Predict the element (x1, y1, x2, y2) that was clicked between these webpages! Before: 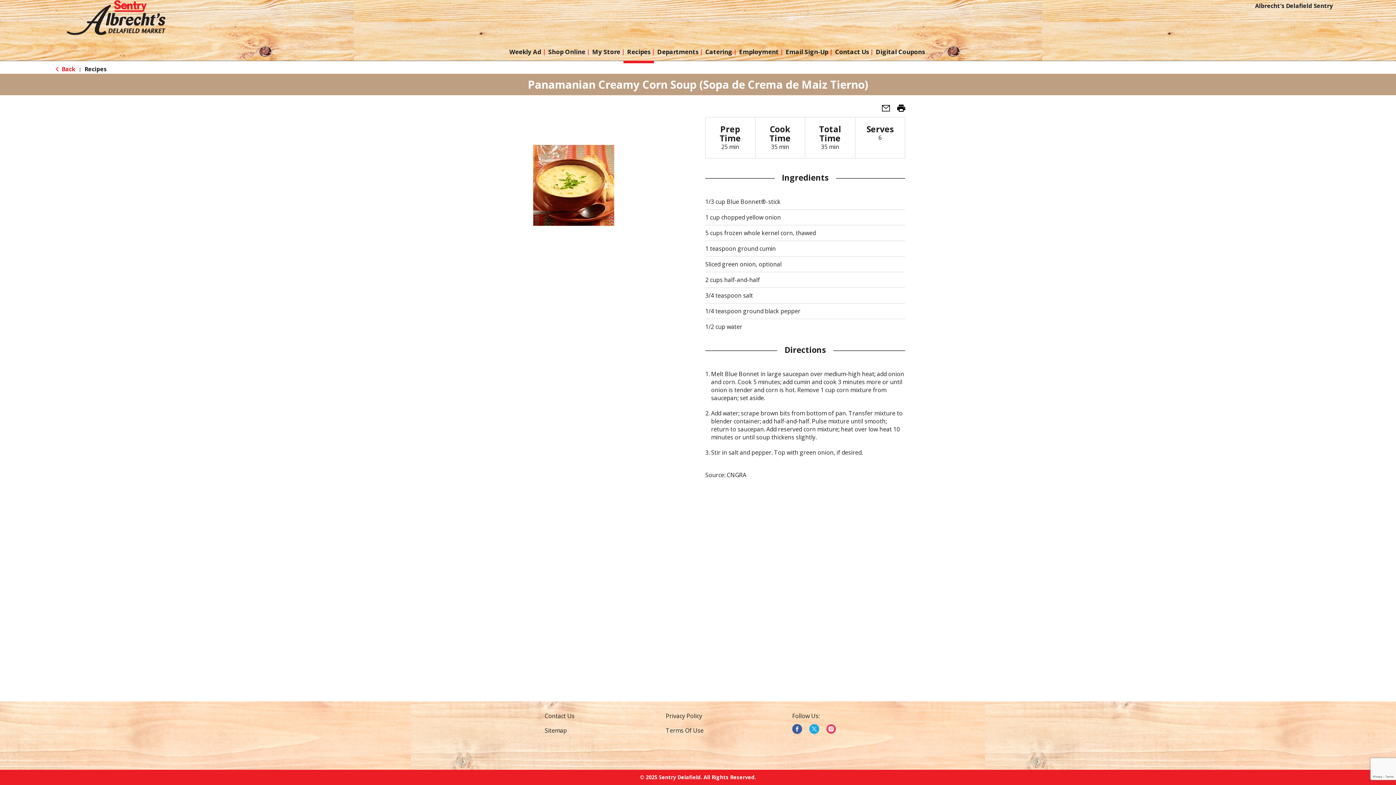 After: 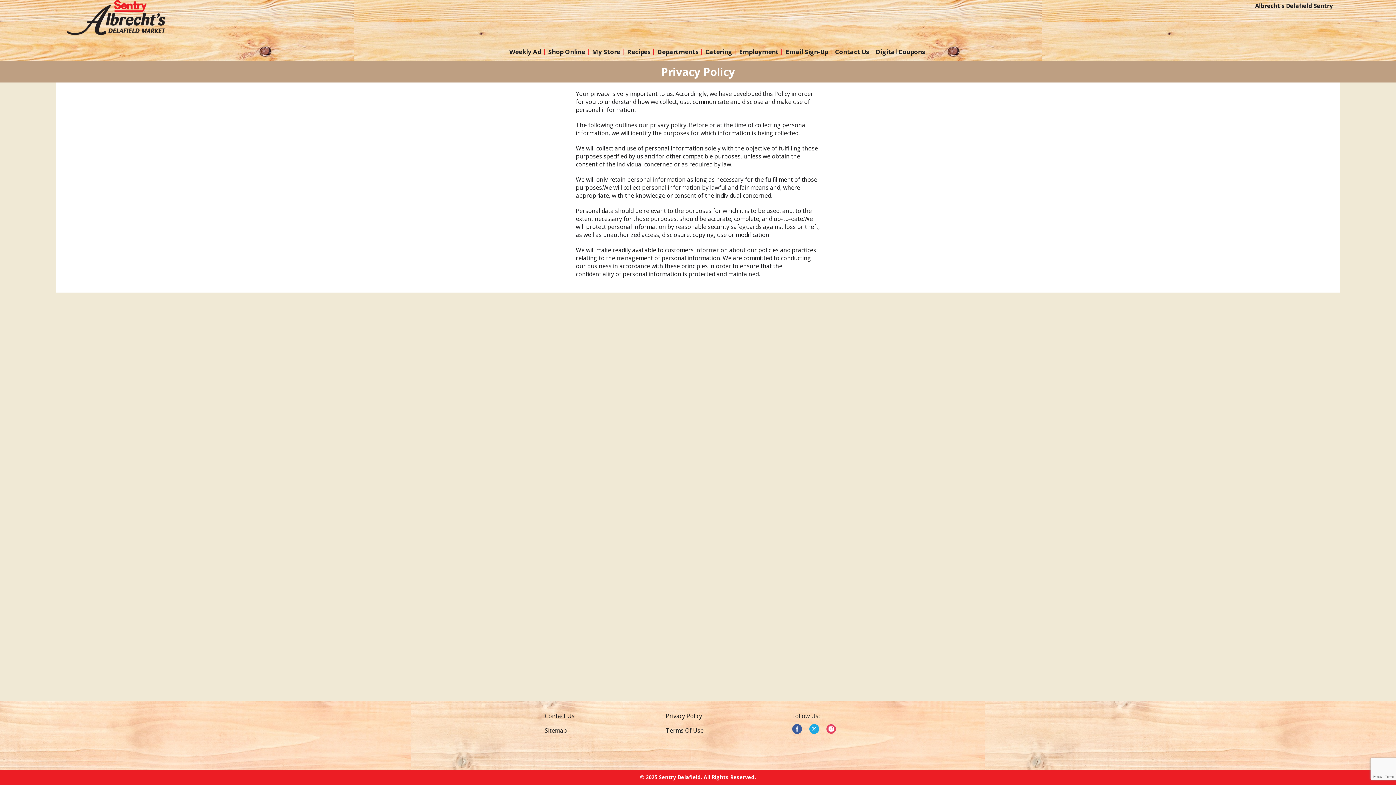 Action: bbox: (665, 712, 703, 720) label: Privacy Policy